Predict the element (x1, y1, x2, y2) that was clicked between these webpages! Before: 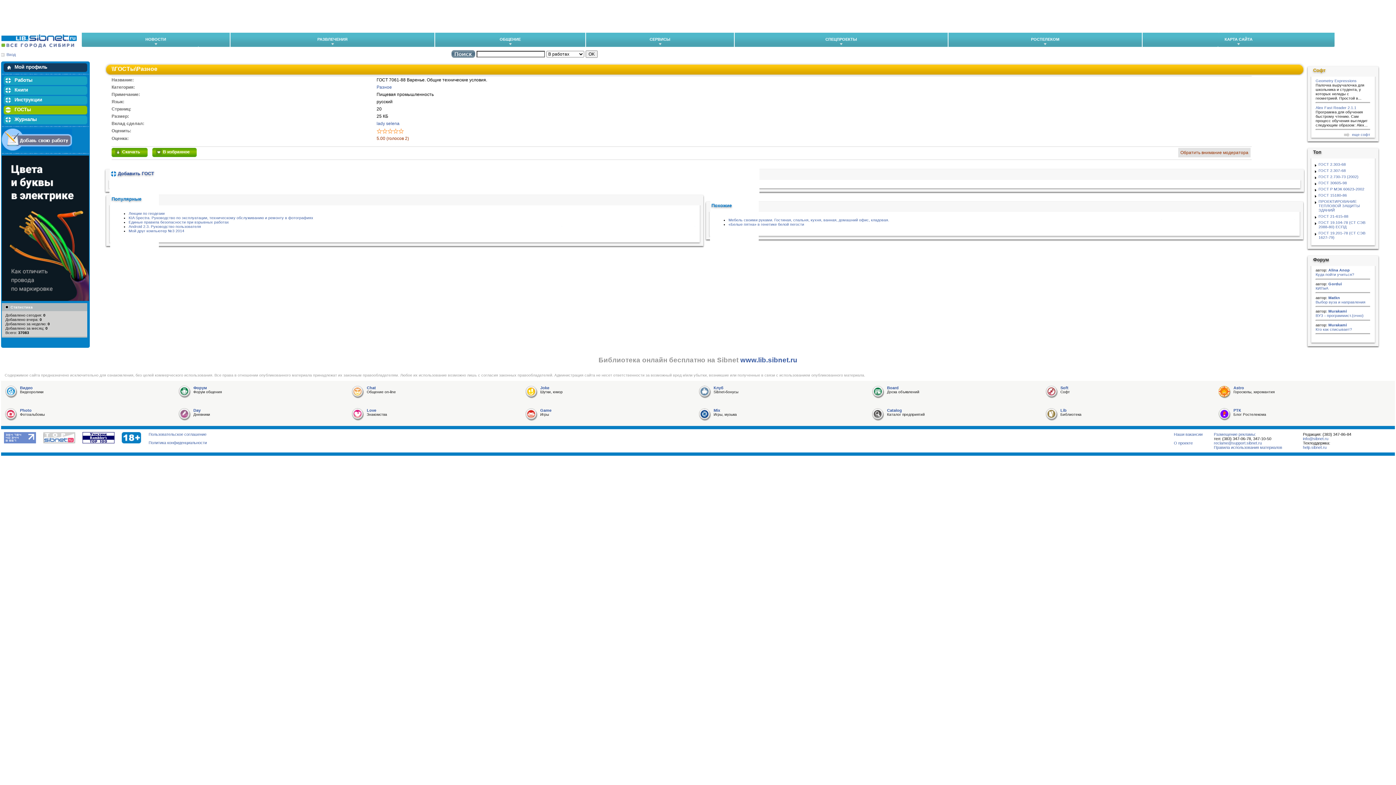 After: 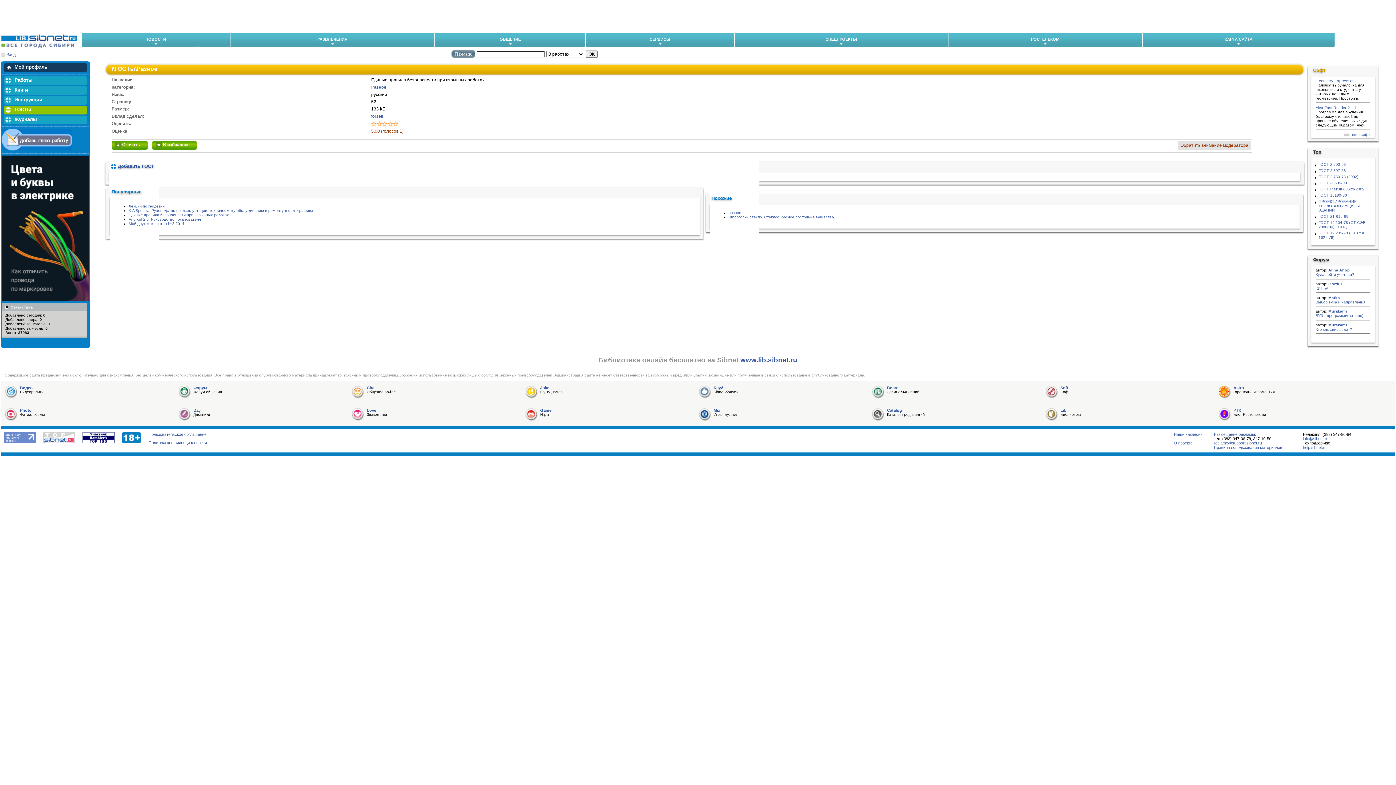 Action: bbox: (128, 219, 229, 224) label: Единые правила безопасности при взрывных работах